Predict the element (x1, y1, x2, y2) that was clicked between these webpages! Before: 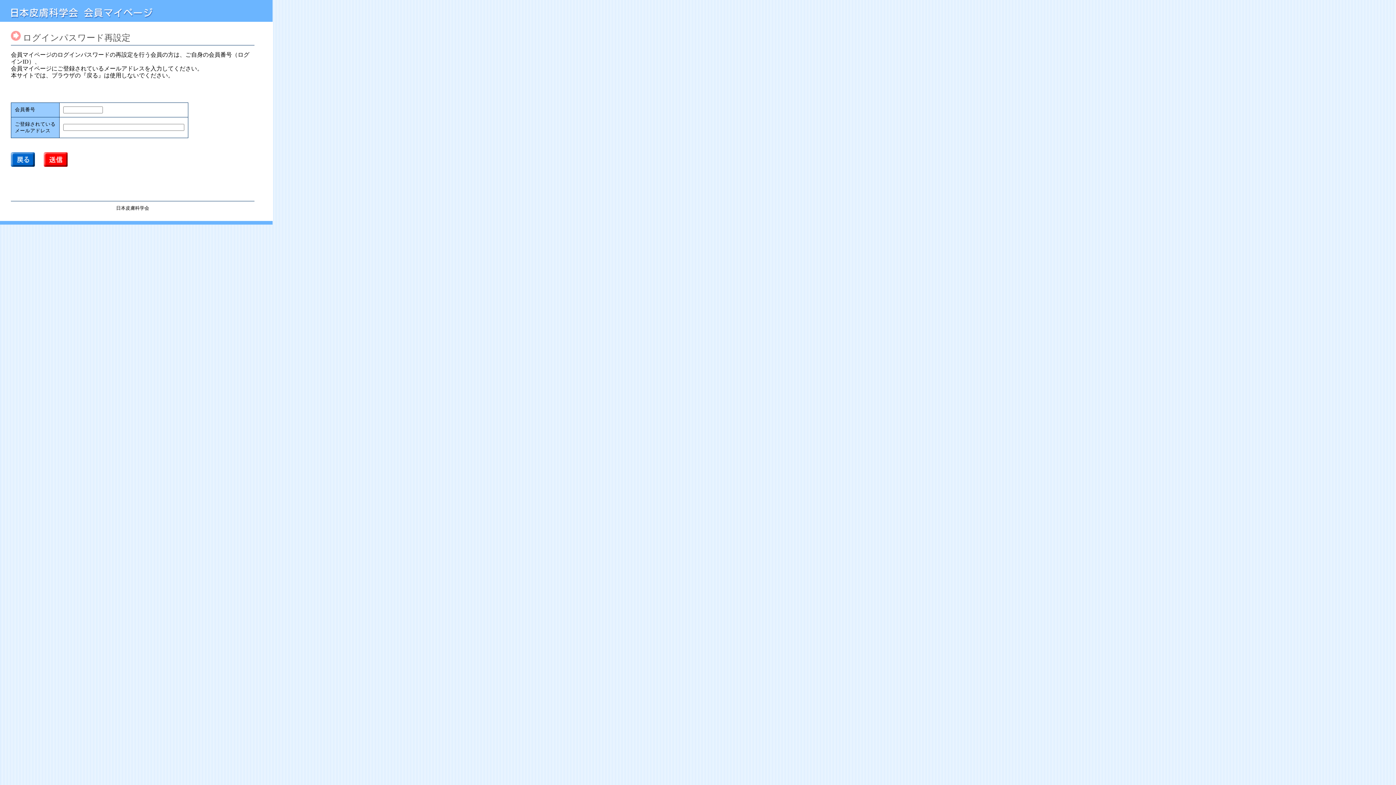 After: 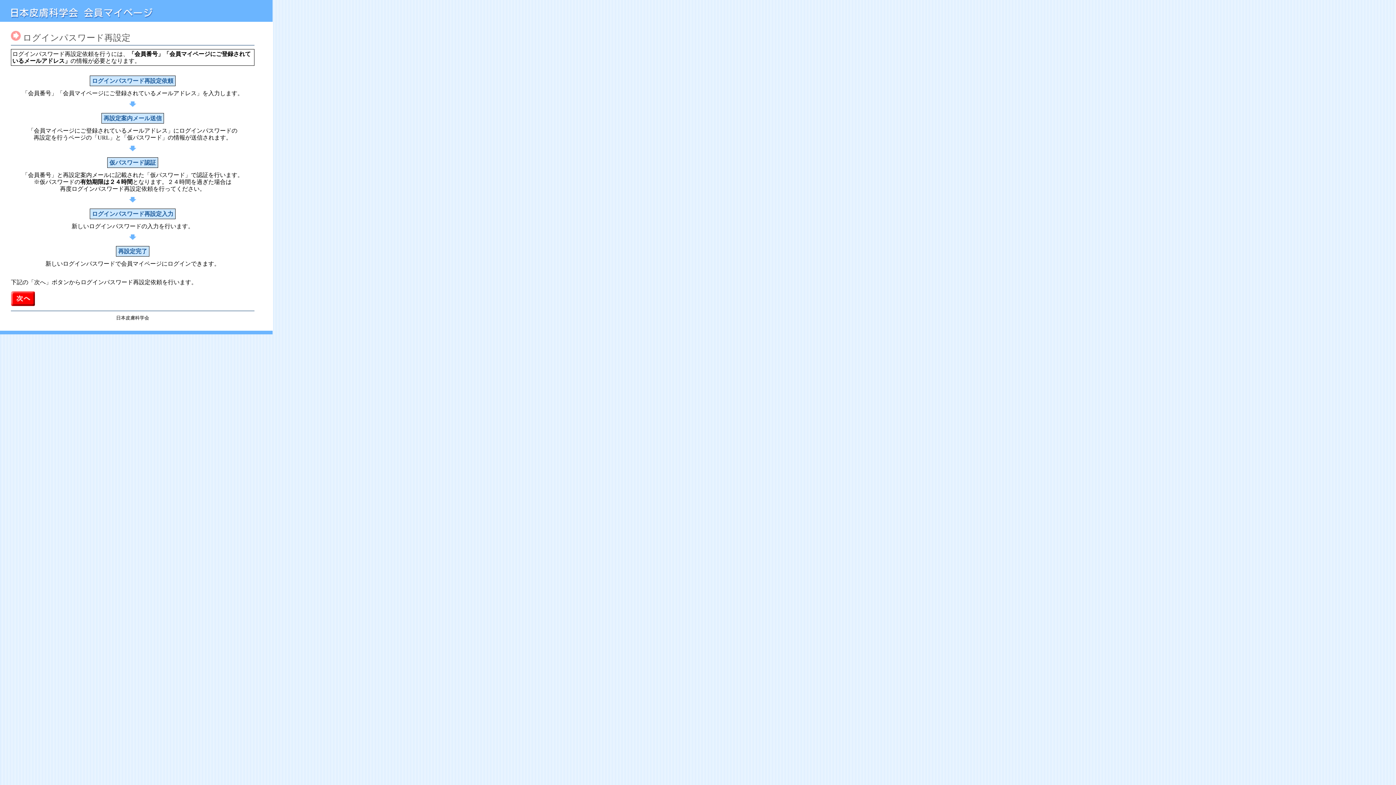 Action: bbox: (10, 161, 34, 168)